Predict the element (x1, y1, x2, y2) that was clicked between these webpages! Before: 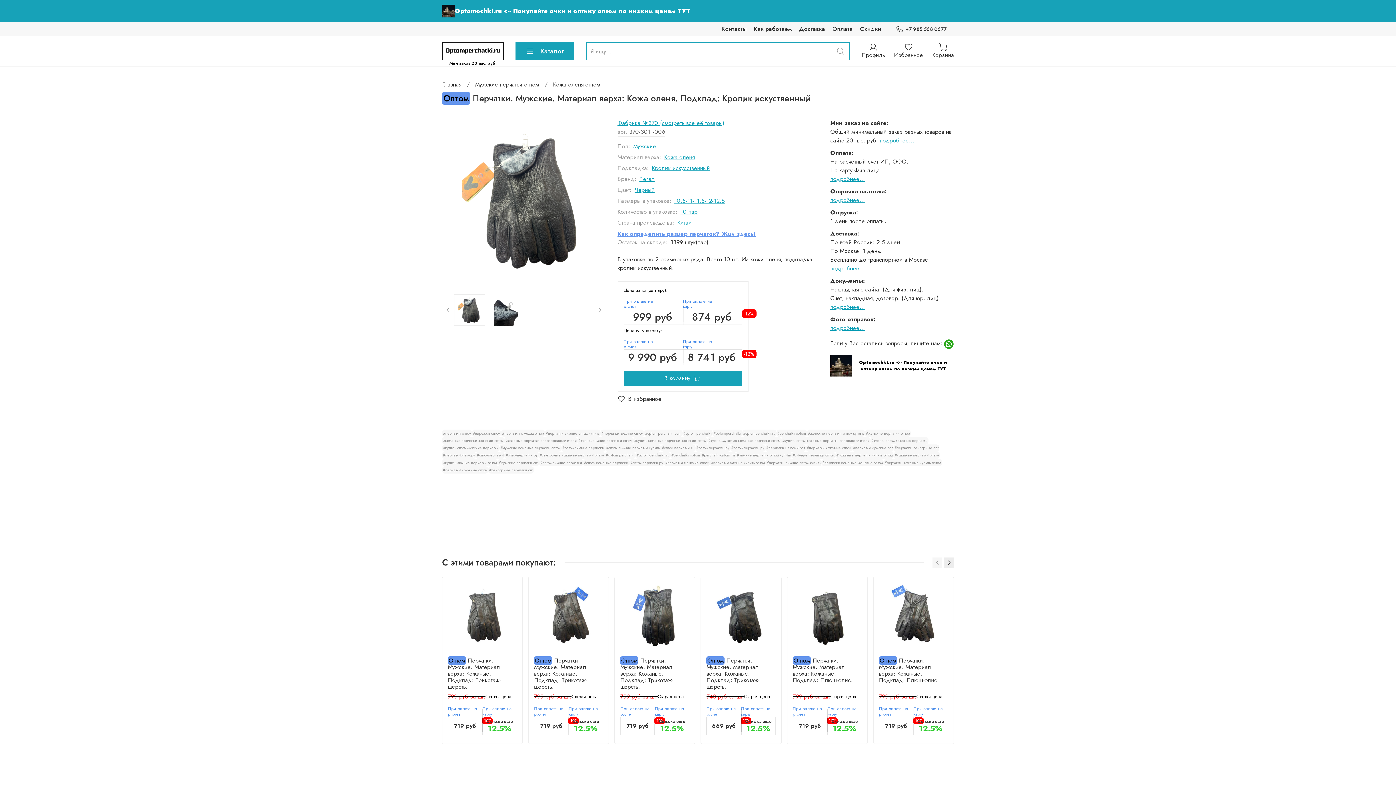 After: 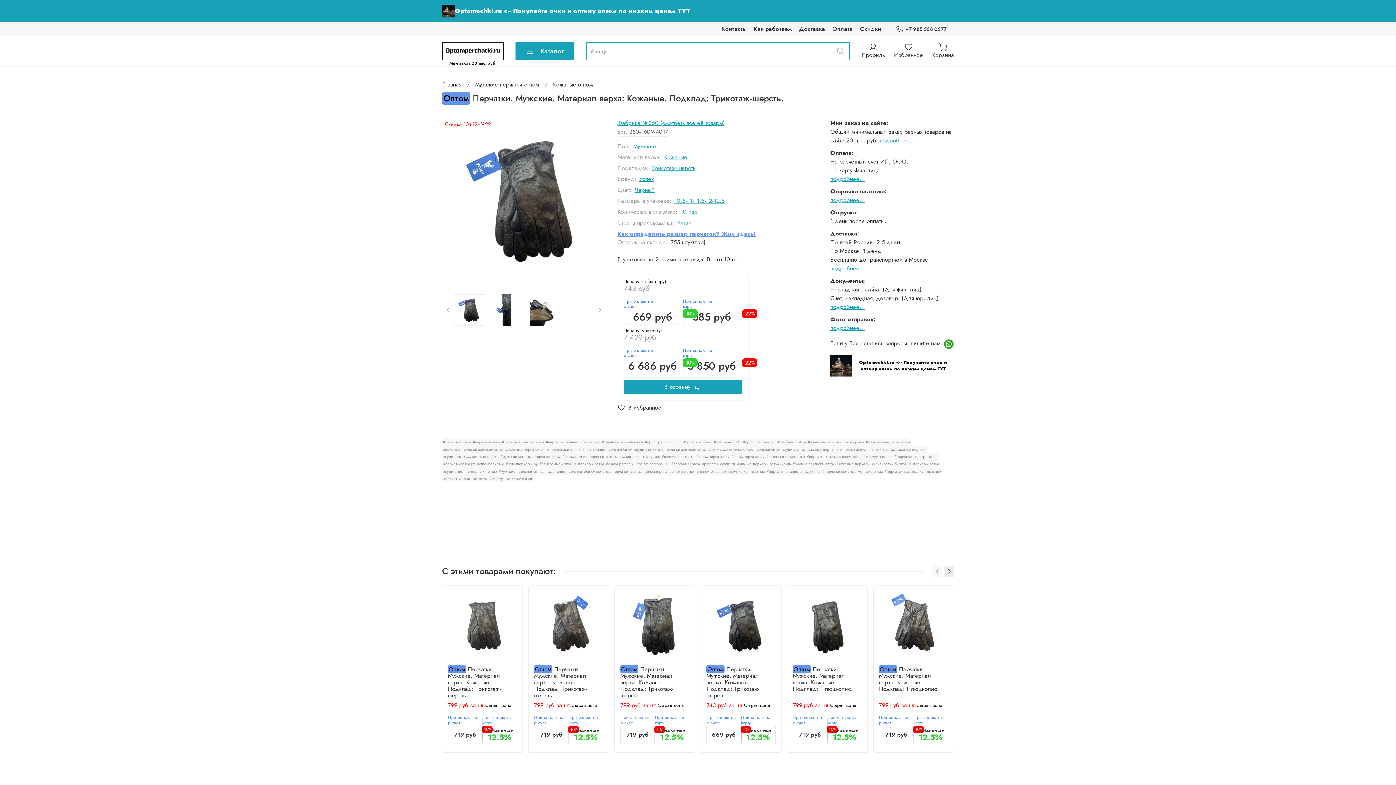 Action: bbox: (706, 582, 775, 657)